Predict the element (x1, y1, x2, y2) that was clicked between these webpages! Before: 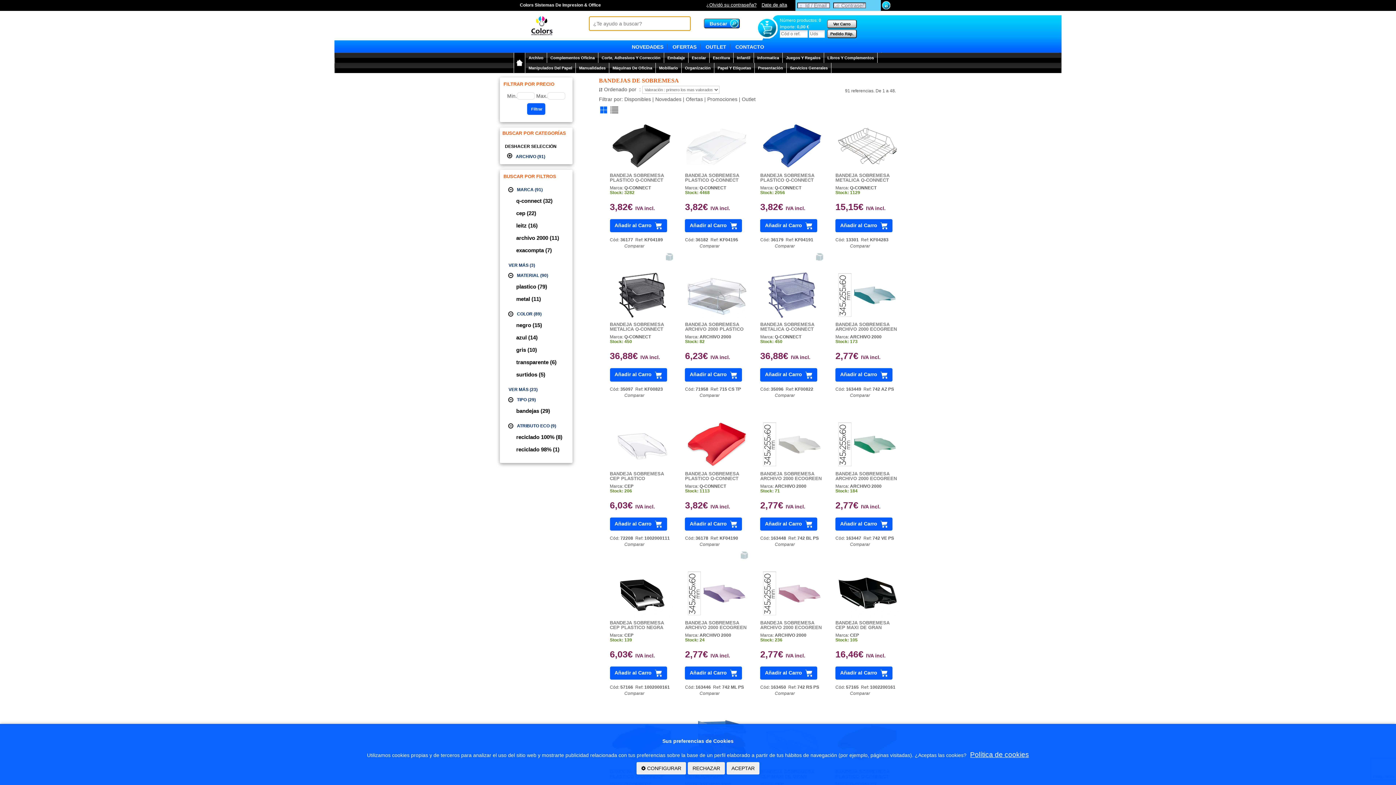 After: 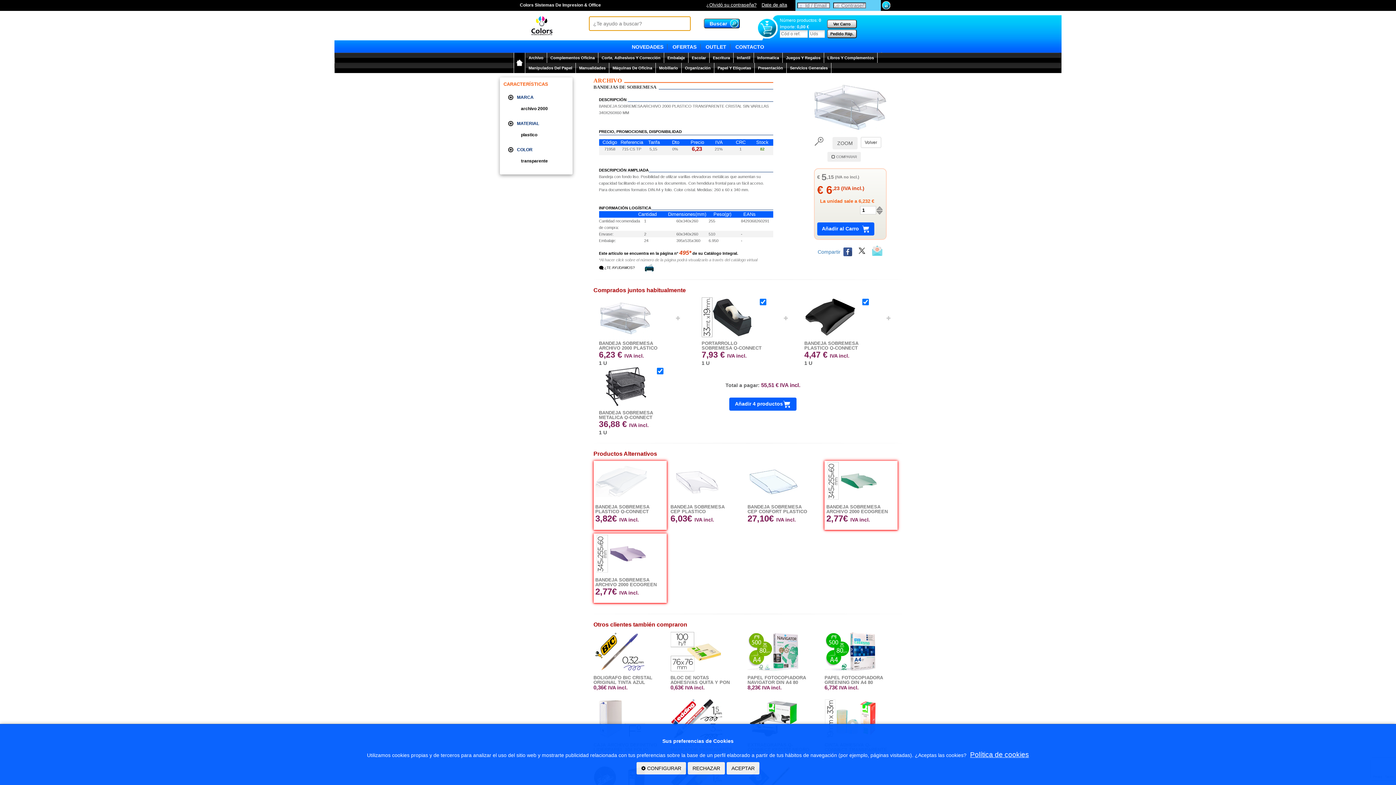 Action: bbox: (695, 386, 708, 391) label: 71958